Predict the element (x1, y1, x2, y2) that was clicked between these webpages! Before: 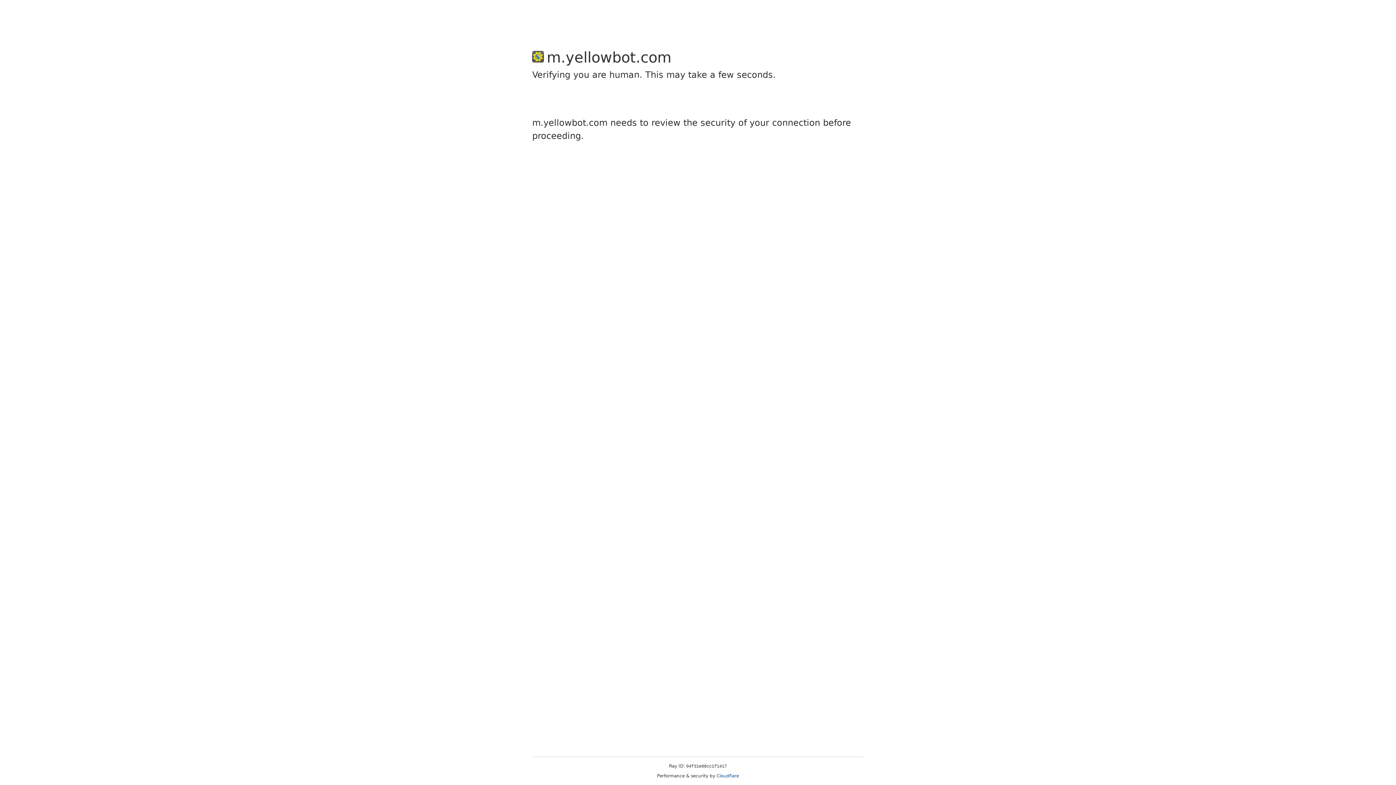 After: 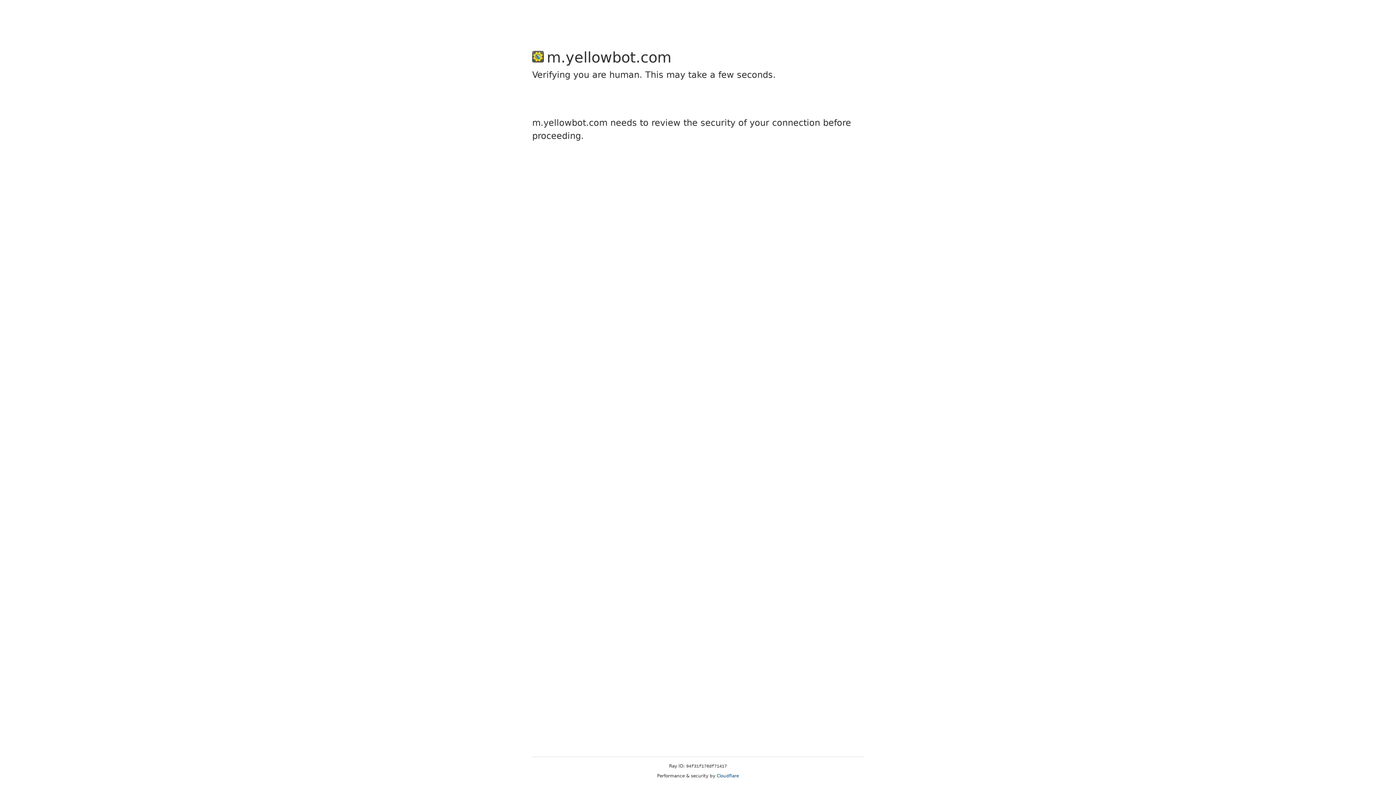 Action: bbox: (716, 773, 739, 778) label: Cloudflare